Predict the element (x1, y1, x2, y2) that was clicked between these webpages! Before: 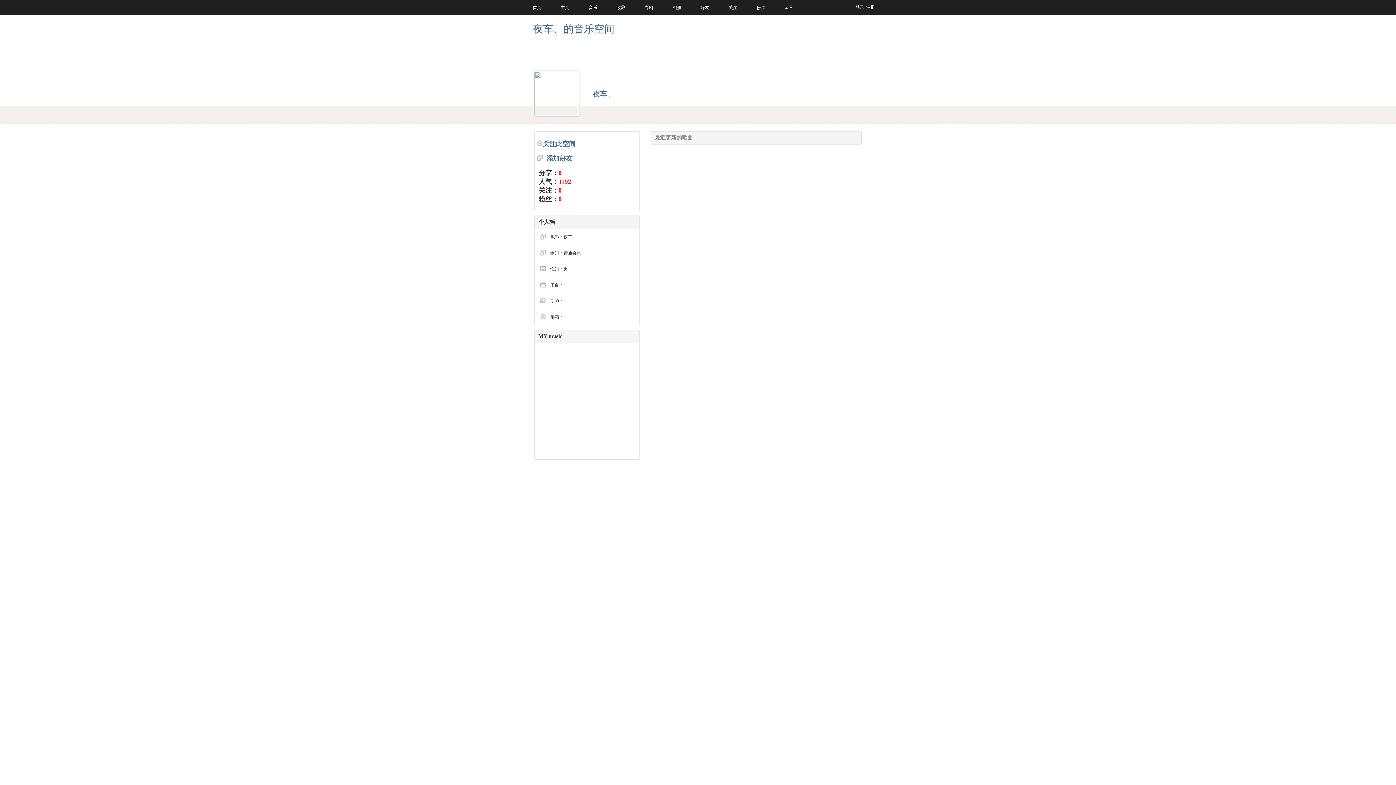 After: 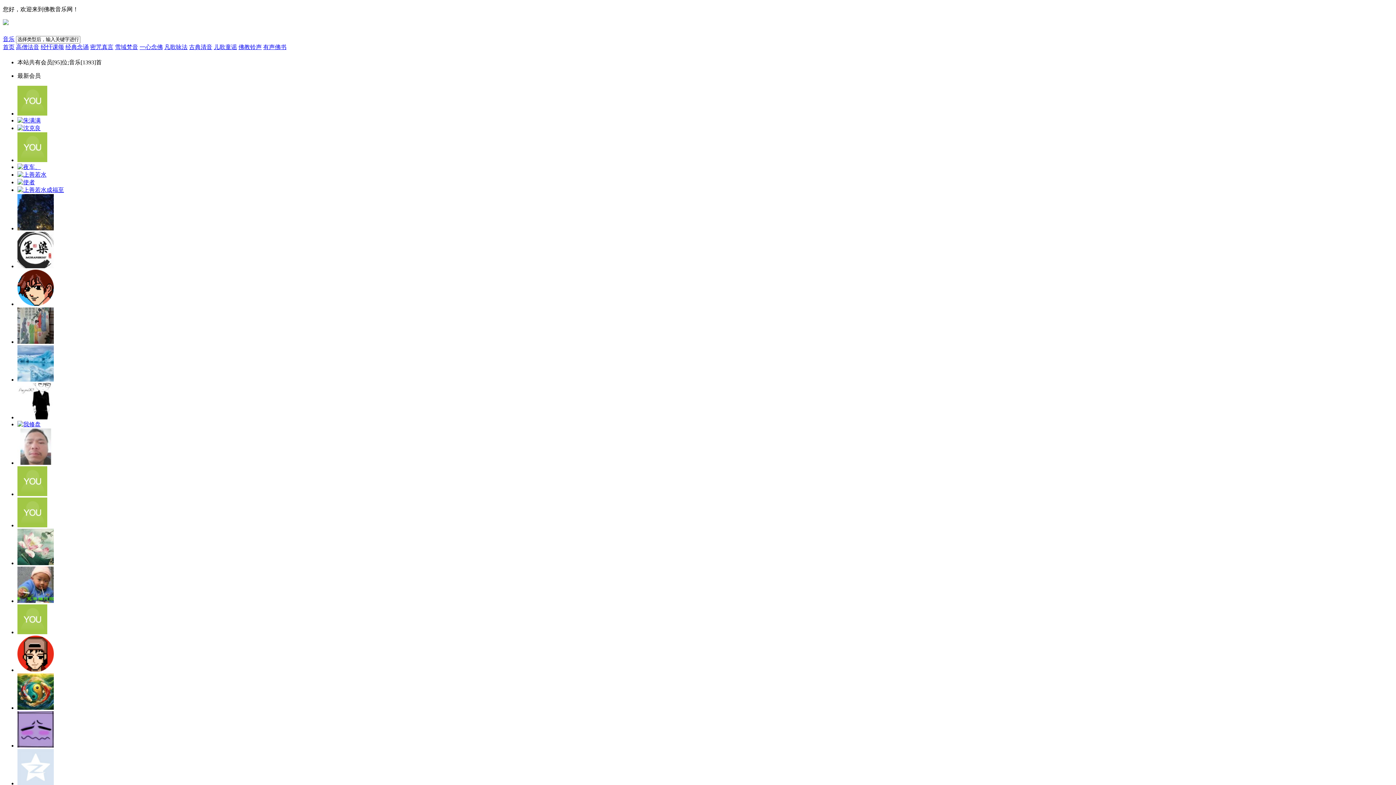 Action: label: 首页 bbox: (523, 0, 550, 14)